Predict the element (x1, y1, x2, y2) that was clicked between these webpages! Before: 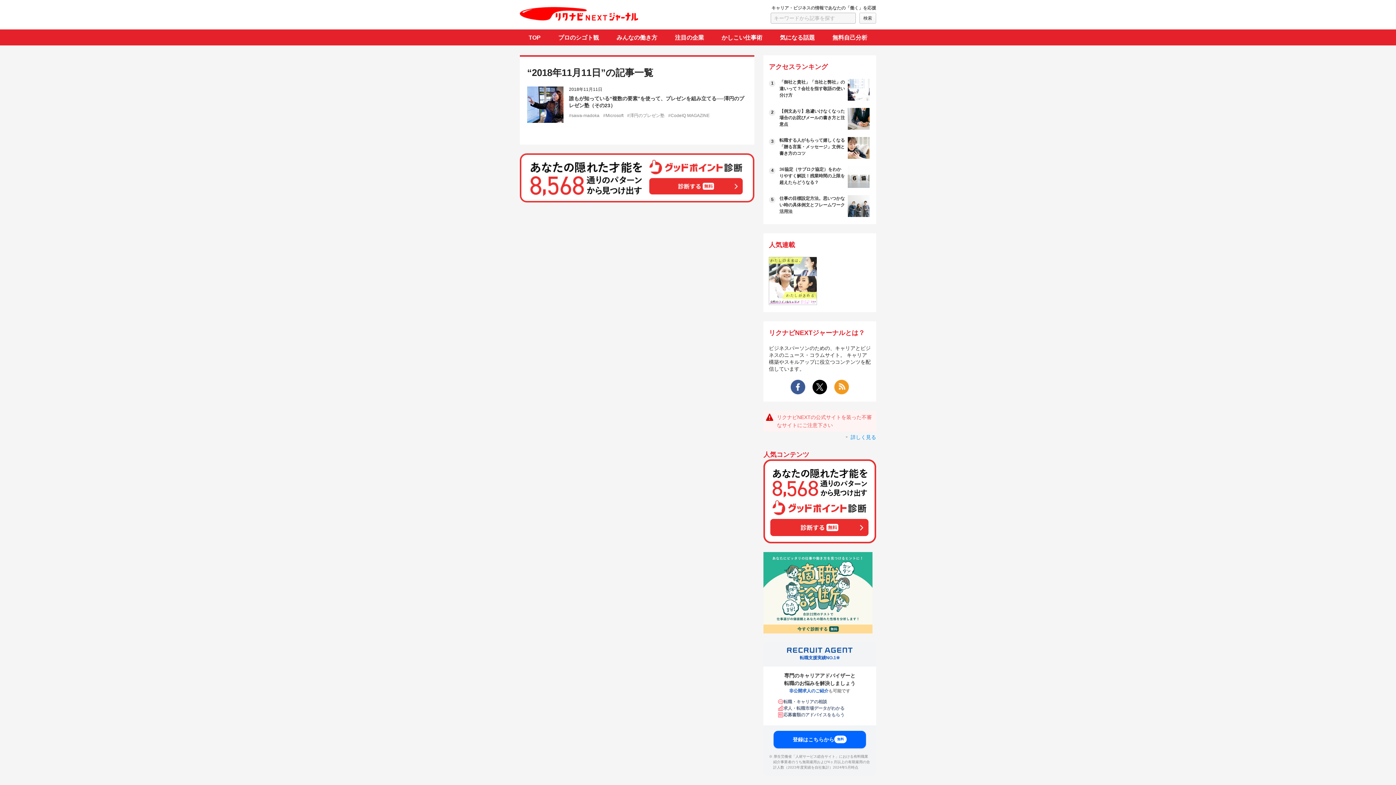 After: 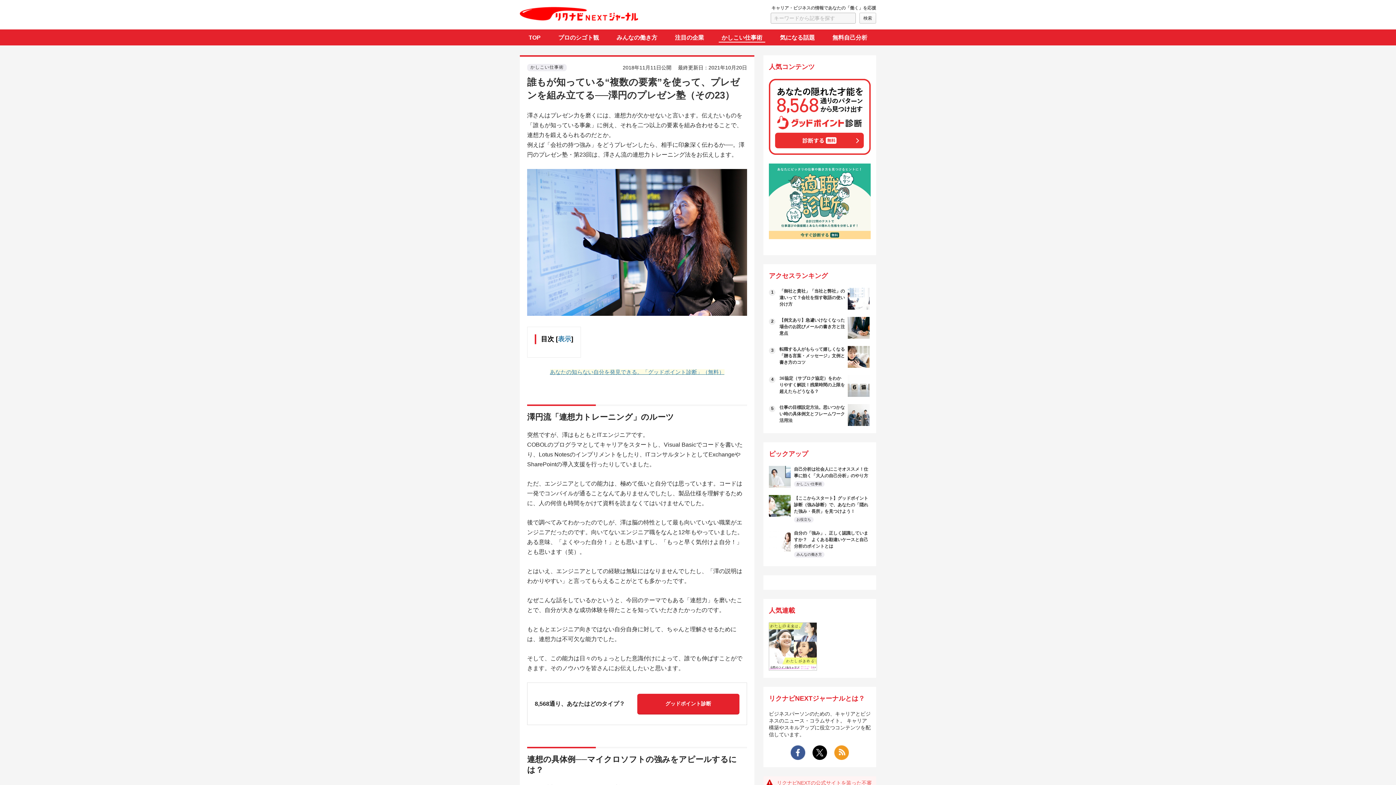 Action: bbox: (527, 115, 563, 121)